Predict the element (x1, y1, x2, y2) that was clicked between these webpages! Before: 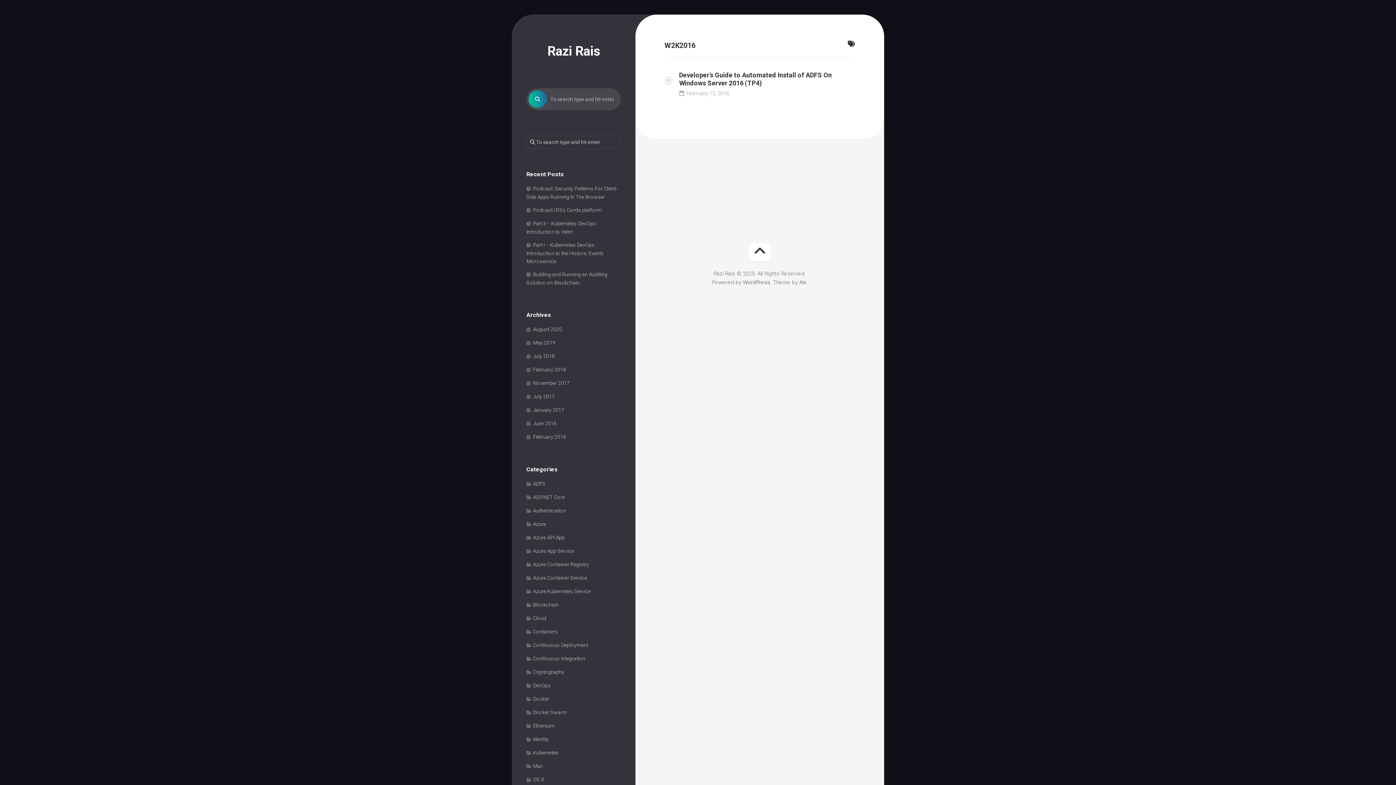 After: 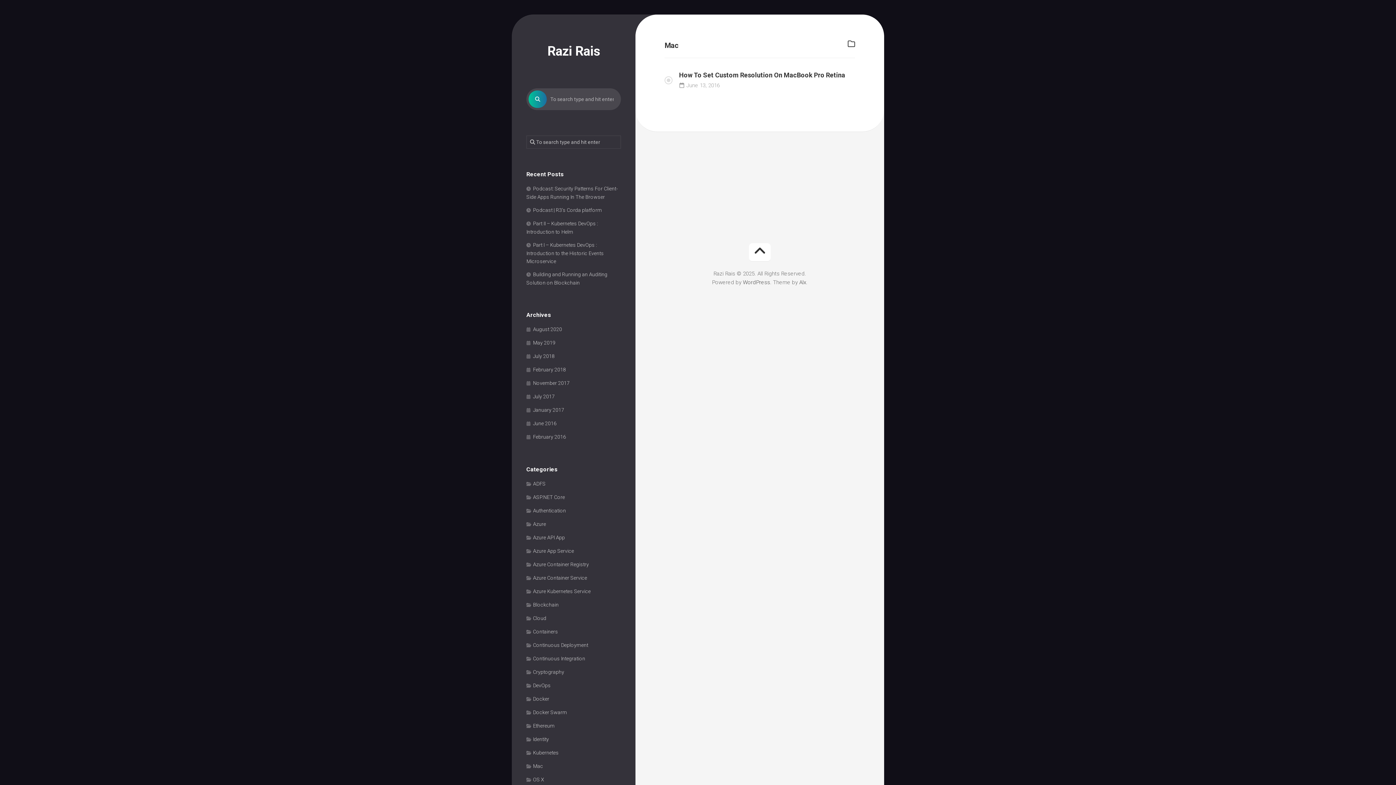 Action: label: Mac bbox: (526, 763, 543, 769)